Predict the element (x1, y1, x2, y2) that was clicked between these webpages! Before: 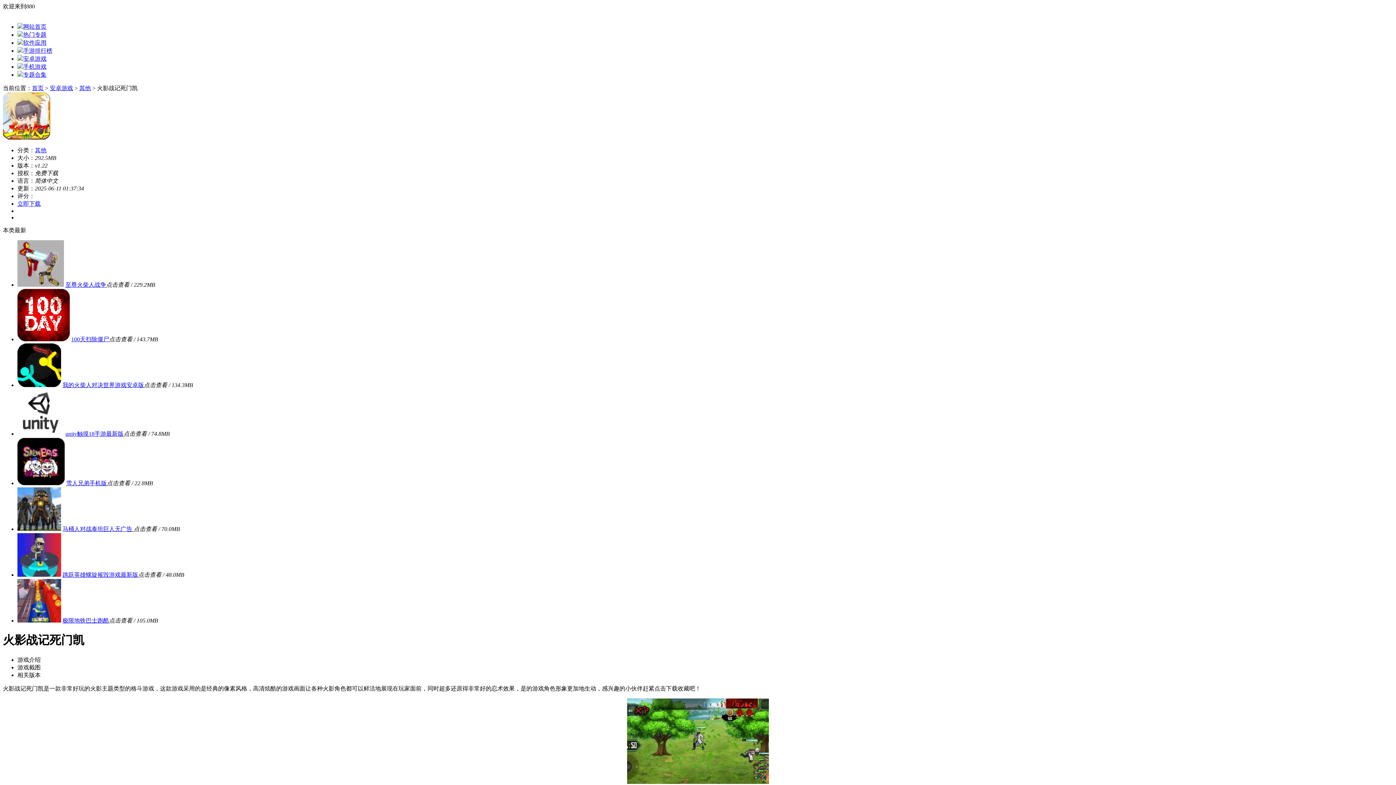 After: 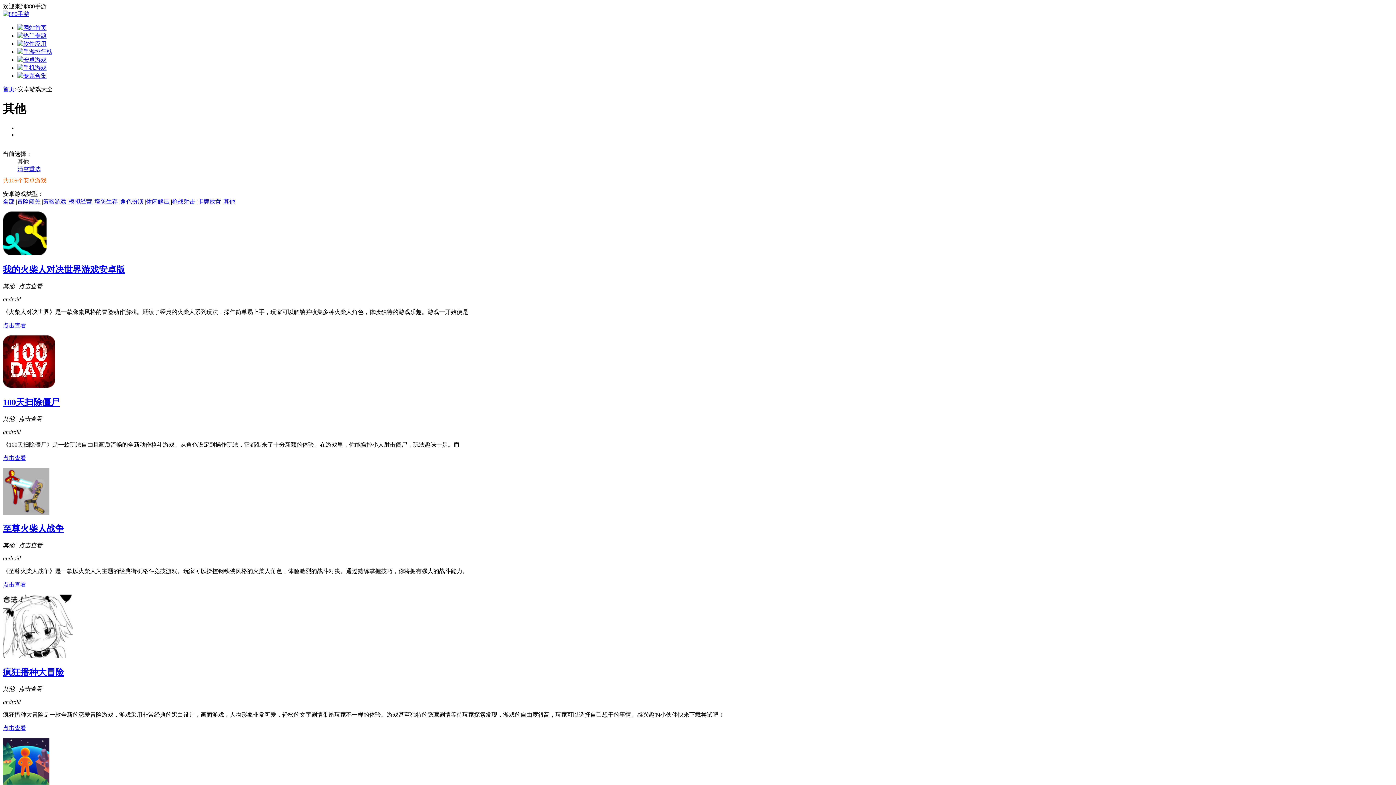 Action: label: 其他 bbox: (34, 147, 46, 153)